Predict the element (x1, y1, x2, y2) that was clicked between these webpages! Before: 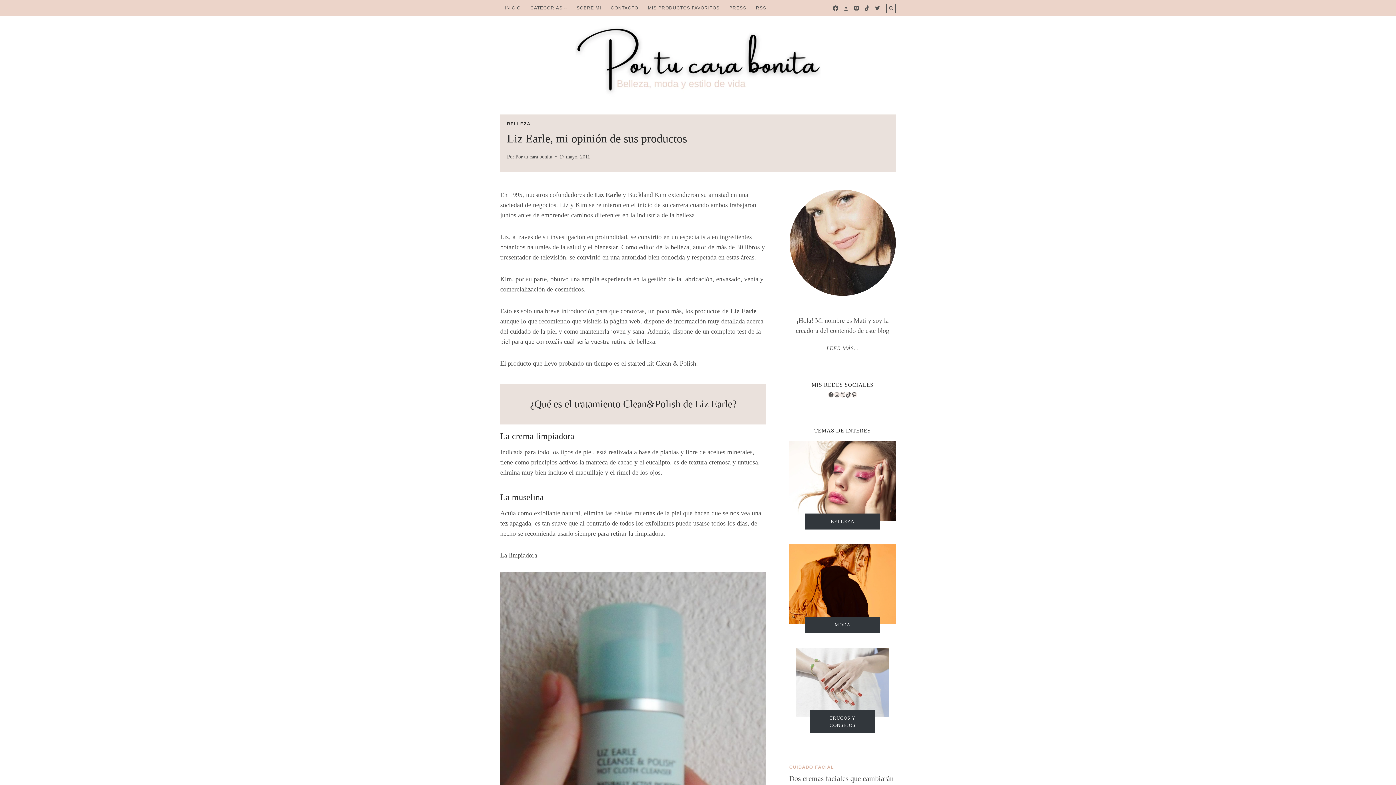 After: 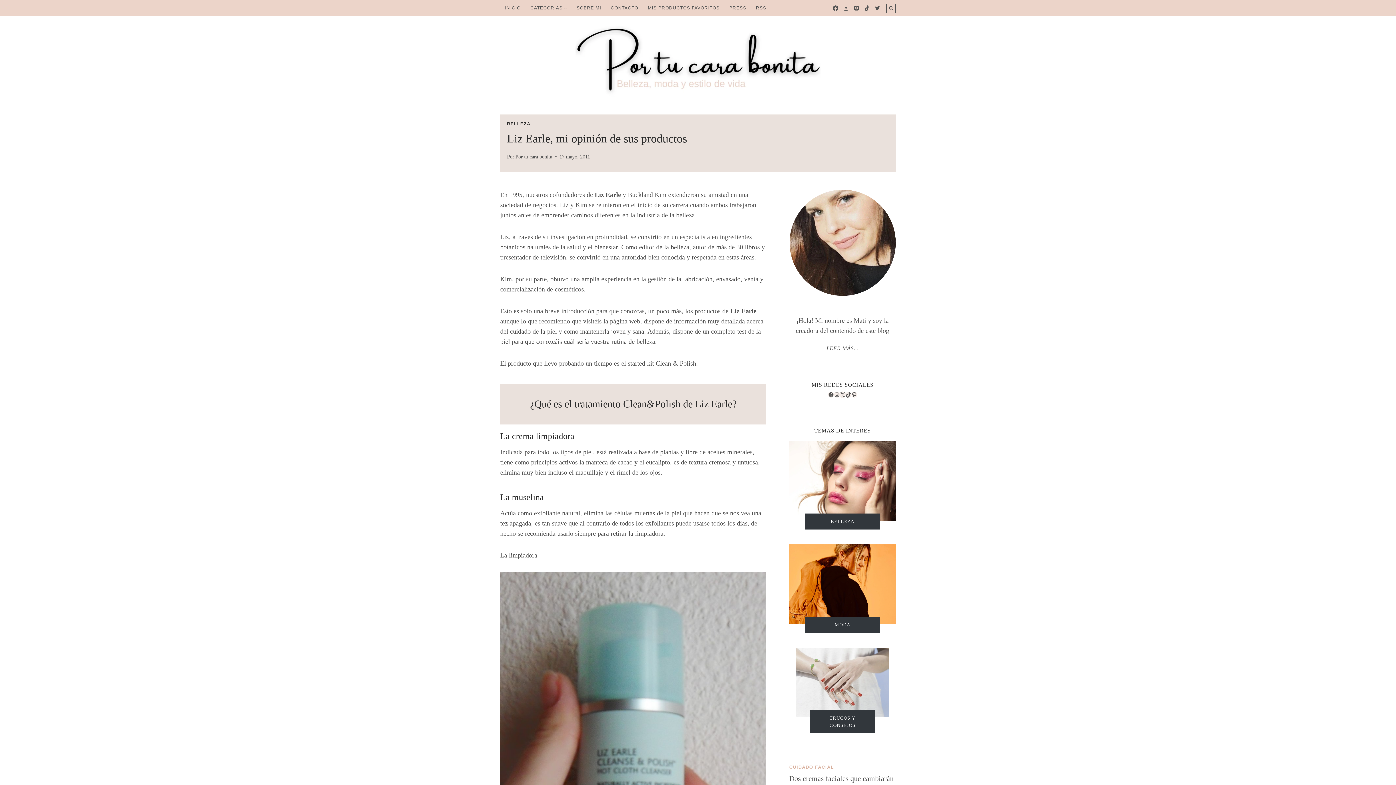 Action: bbox: (839, 392, 845, 397) label: X